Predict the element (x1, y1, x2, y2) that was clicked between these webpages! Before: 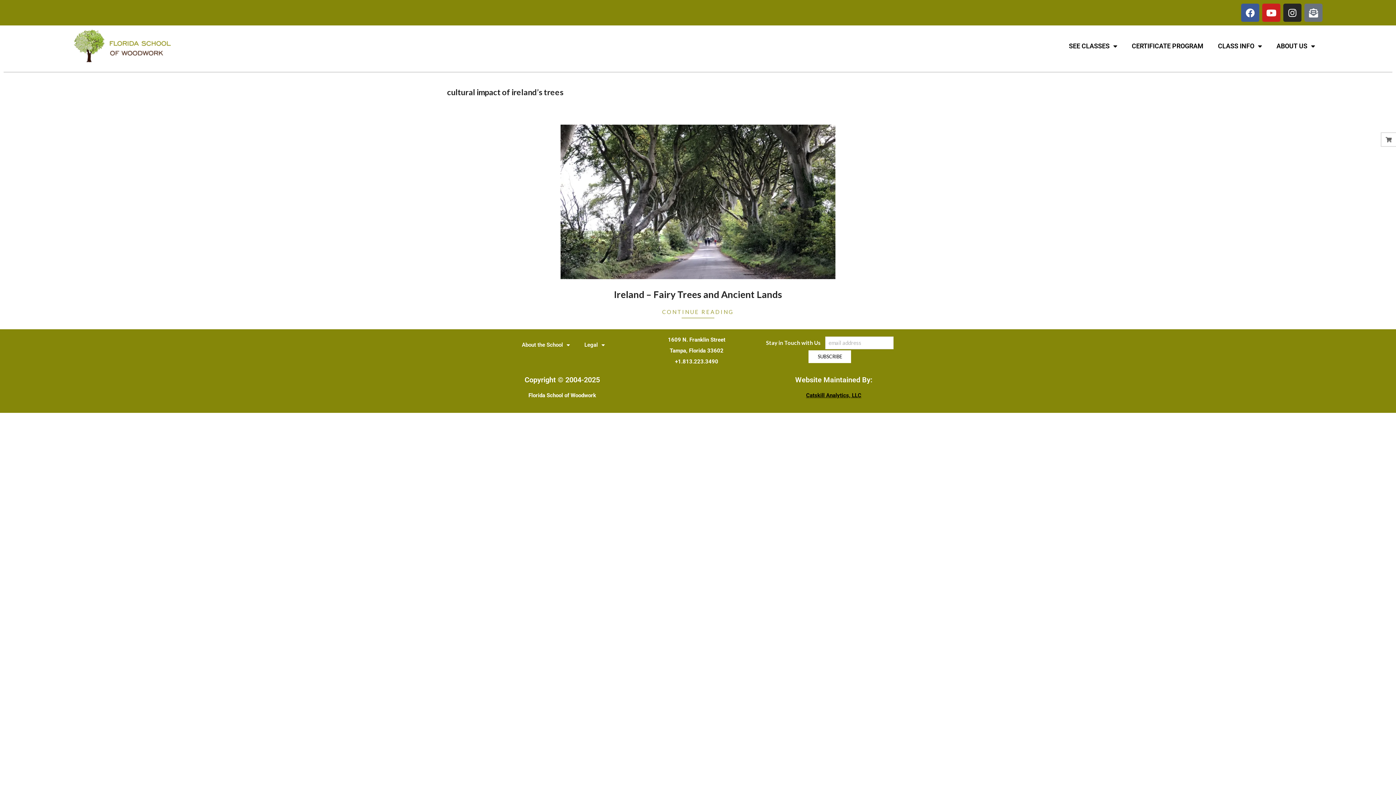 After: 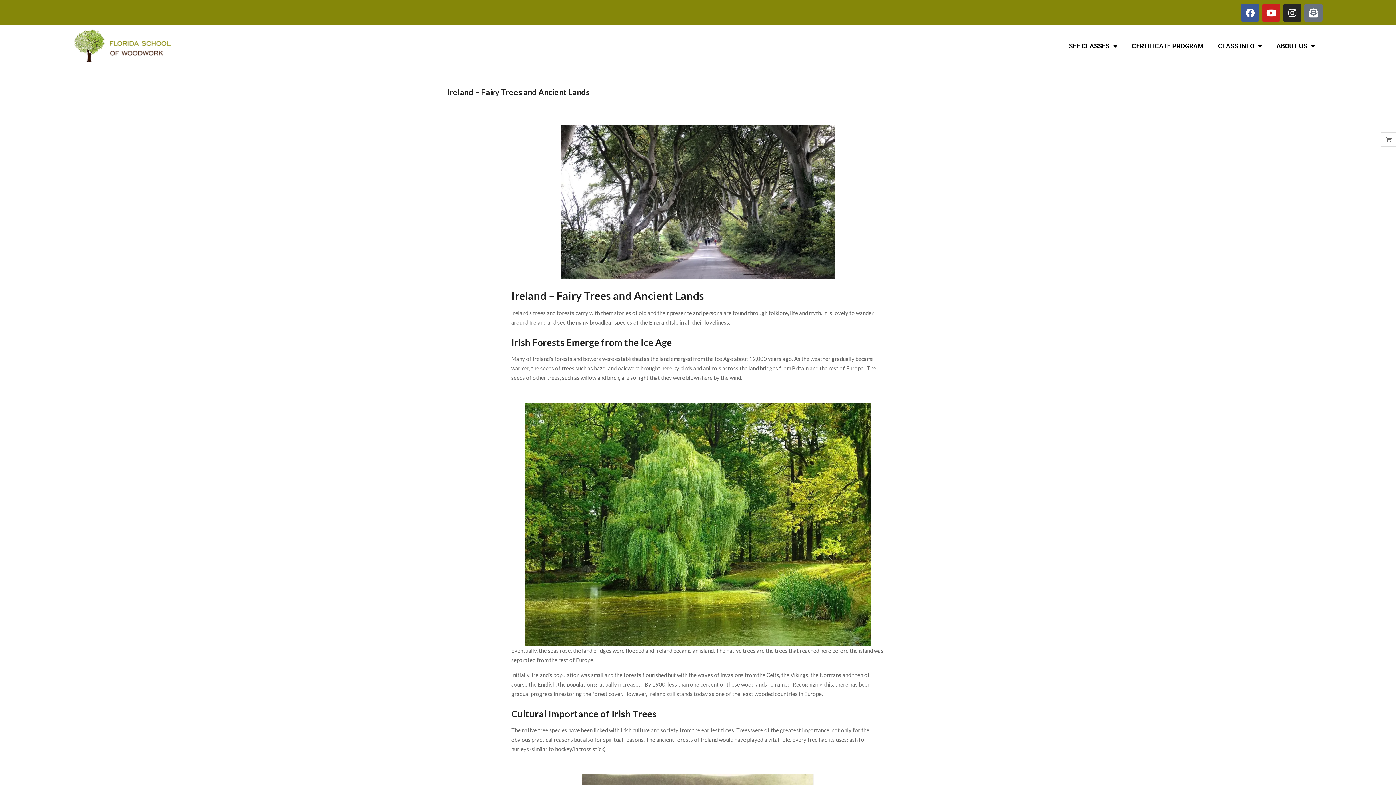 Action: bbox: (516, 124, 879, 279)